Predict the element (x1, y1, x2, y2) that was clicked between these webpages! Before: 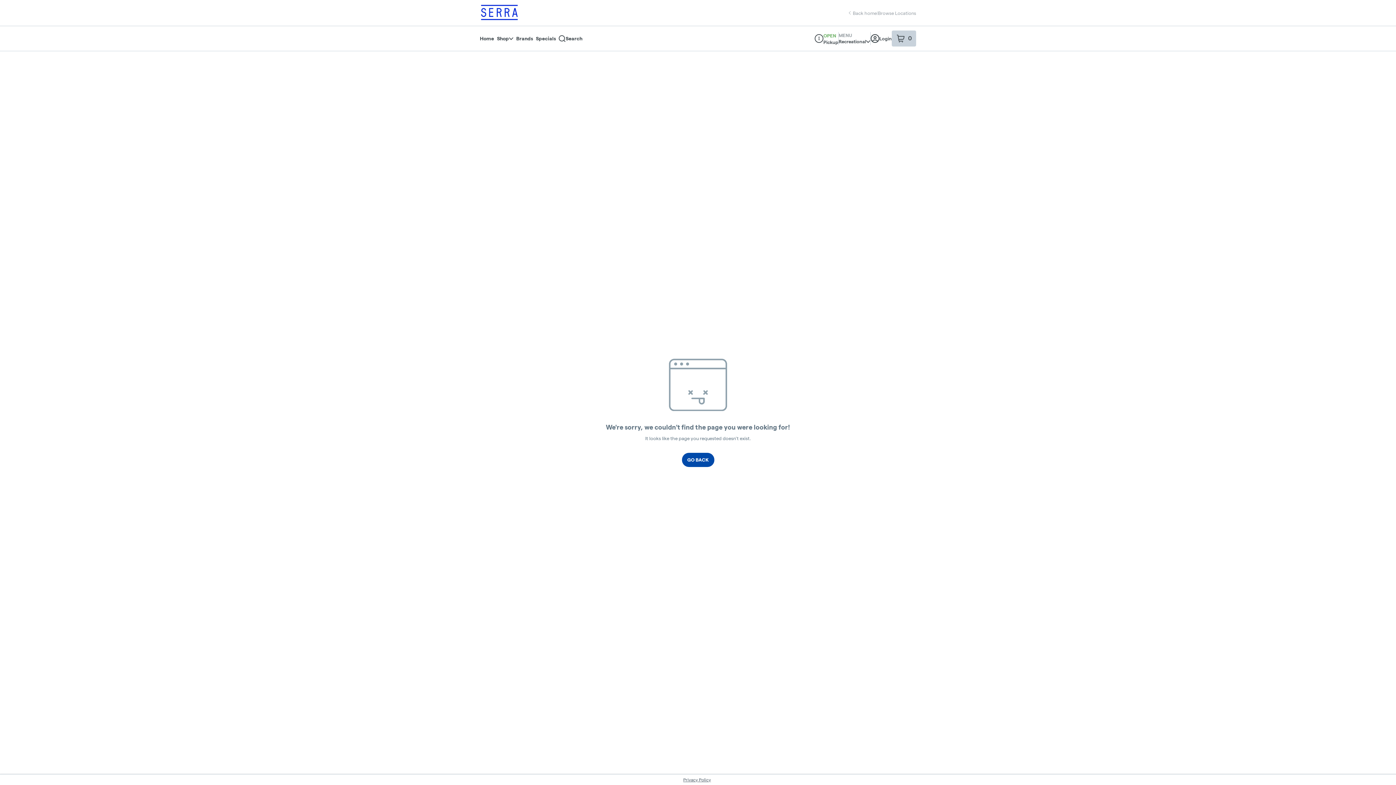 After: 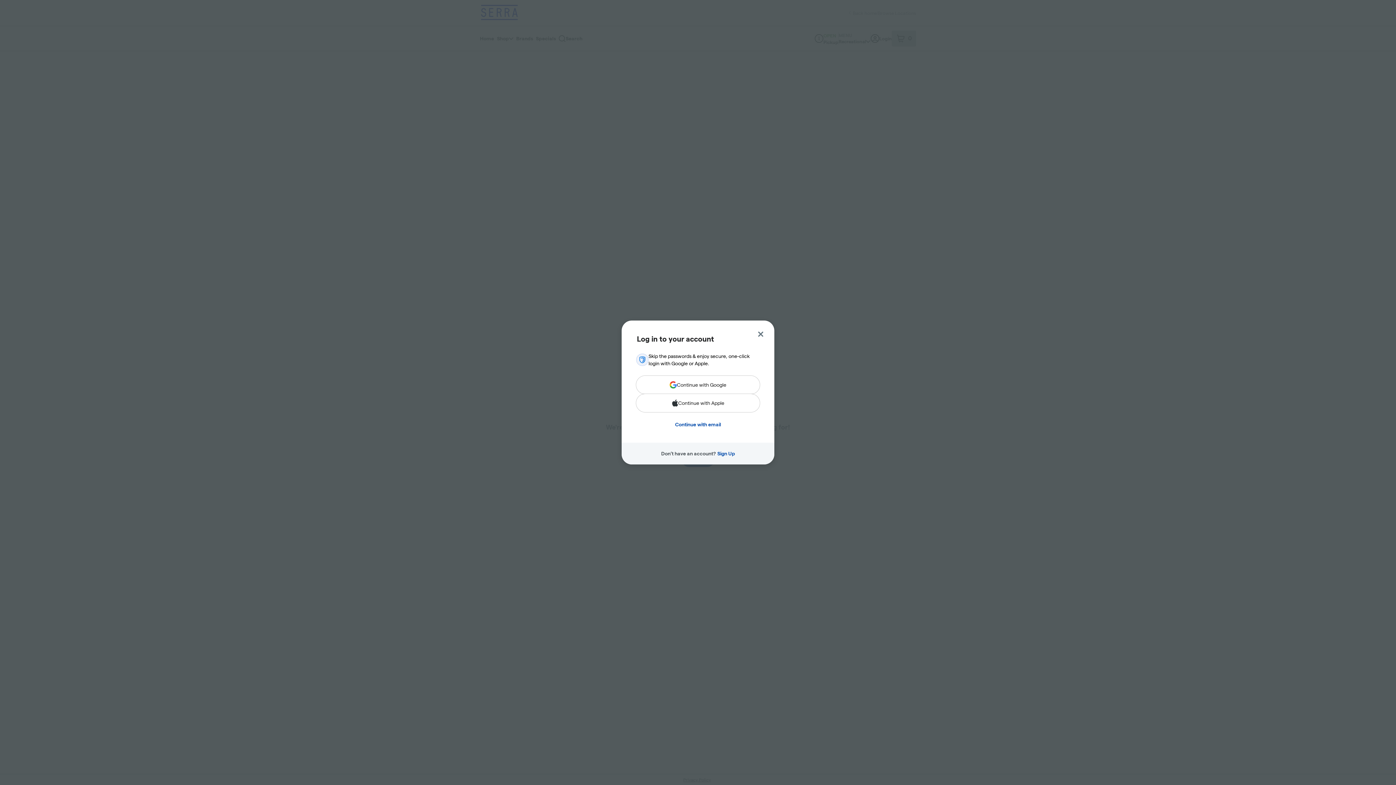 Action: label: Login bbox: (870, 34, 892, 42)